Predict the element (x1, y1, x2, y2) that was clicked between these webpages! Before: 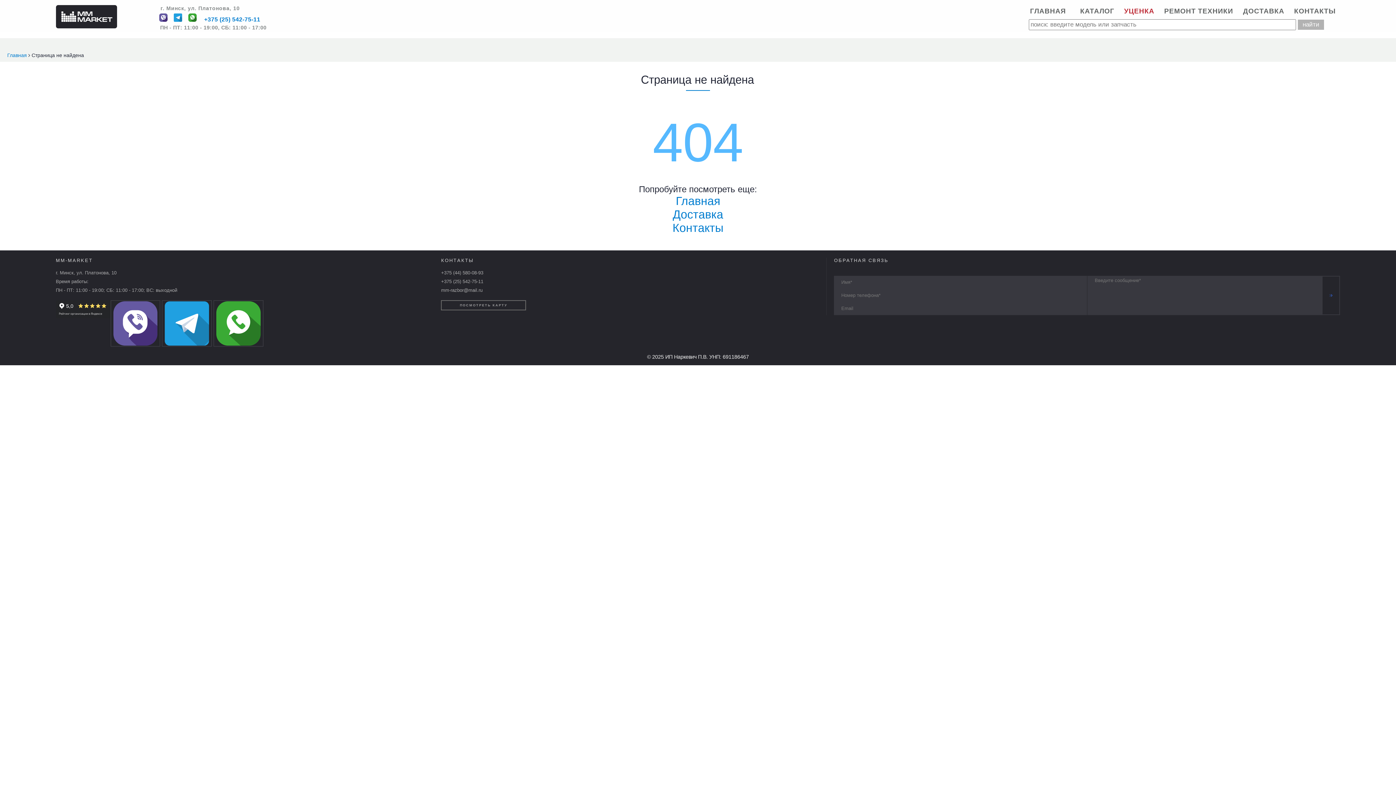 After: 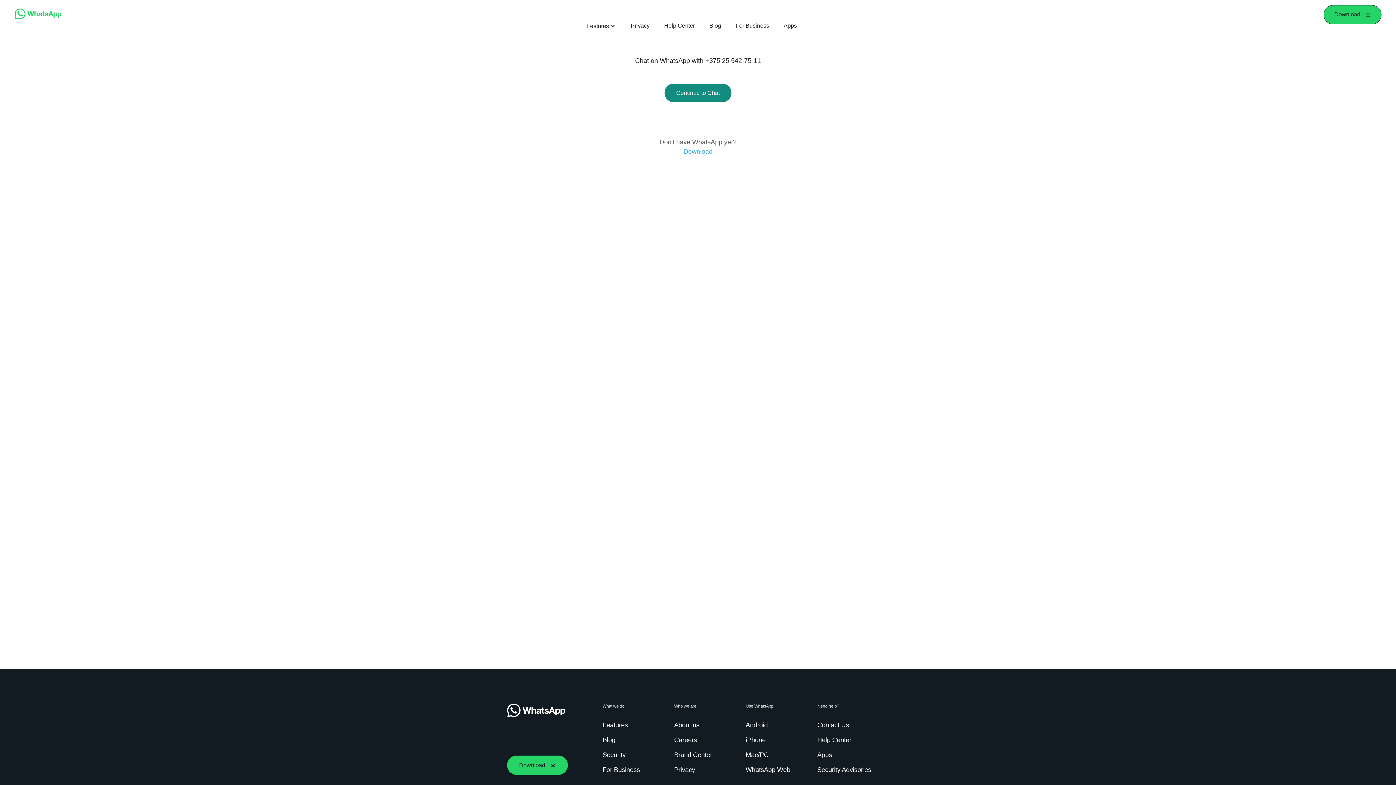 Action: bbox: (213, 300, 263, 346)